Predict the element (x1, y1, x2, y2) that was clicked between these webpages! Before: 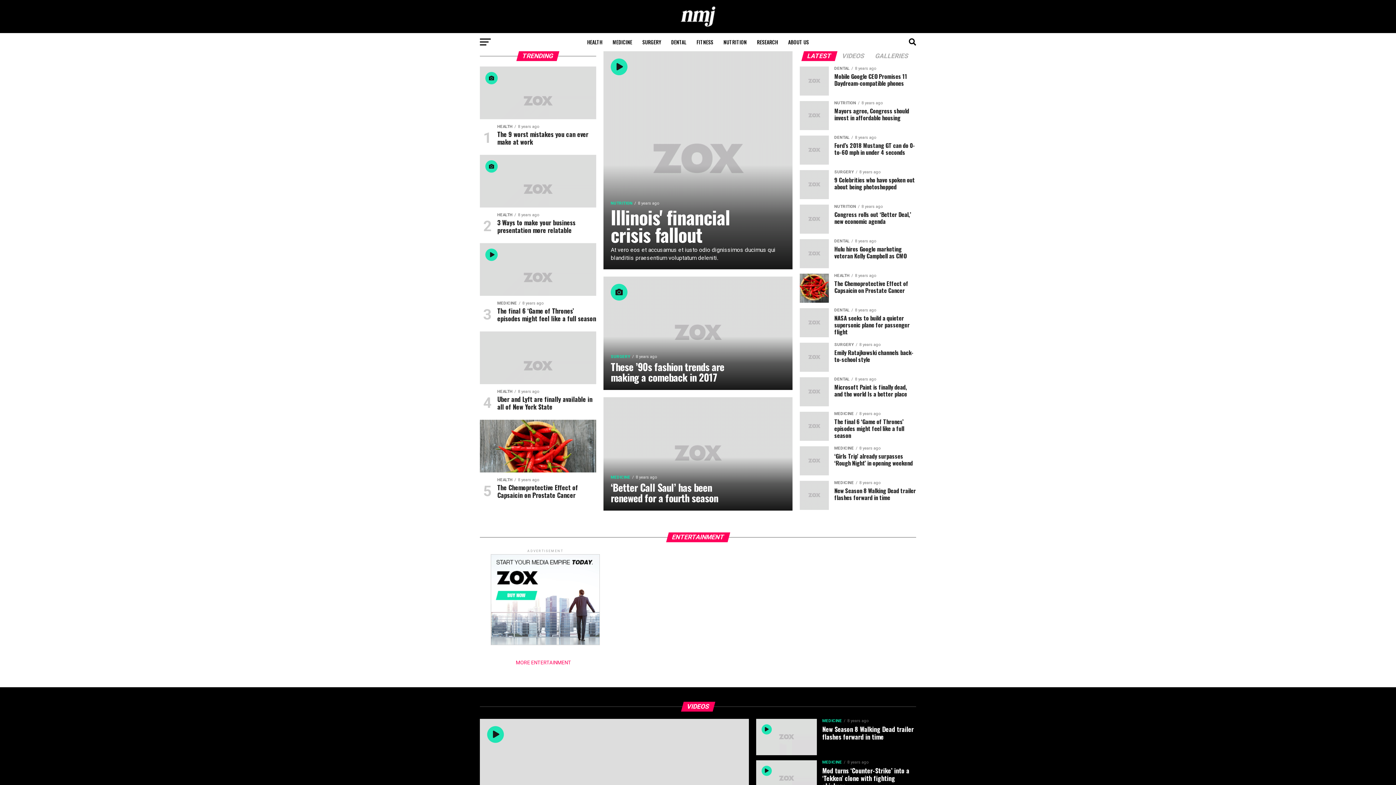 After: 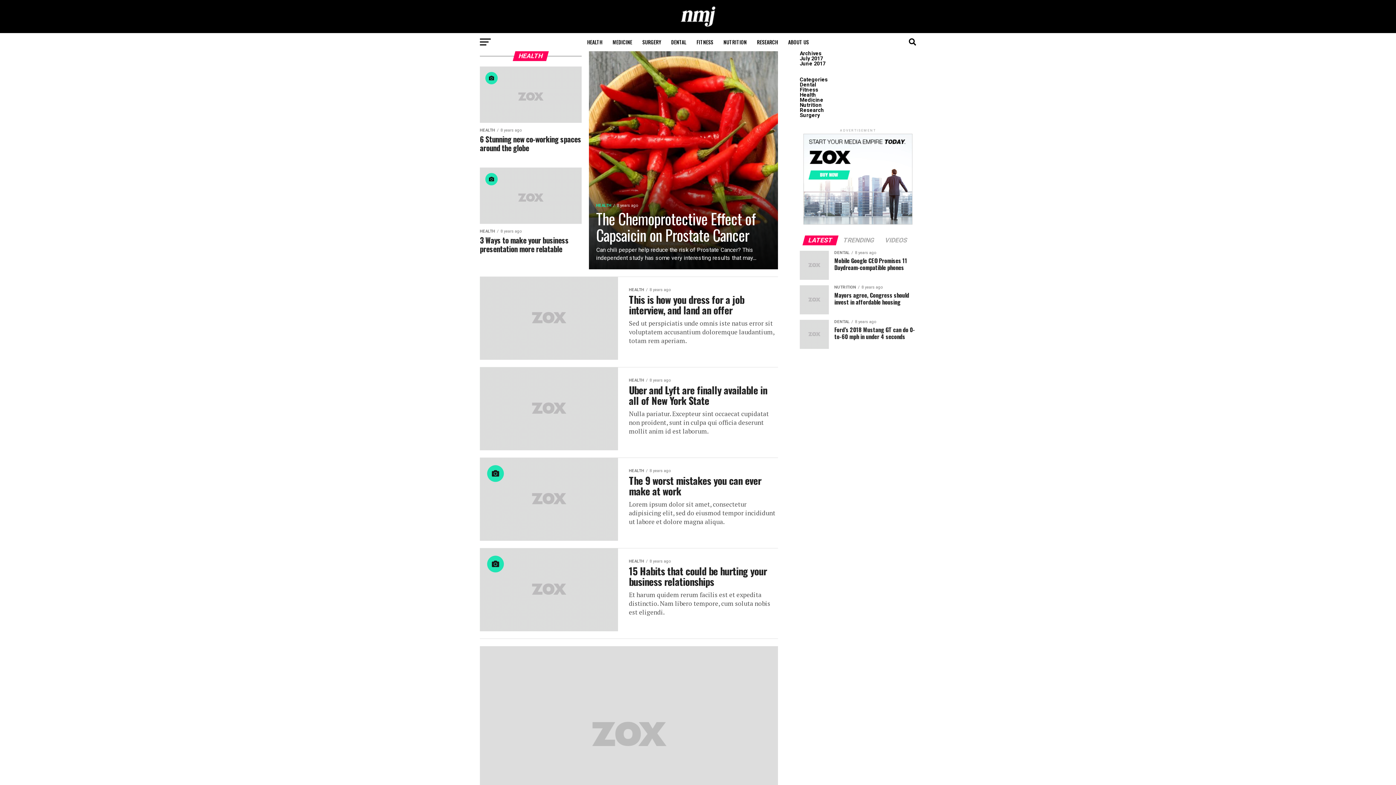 Action: label: HEALTH bbox: (582, 33, 606, 51)